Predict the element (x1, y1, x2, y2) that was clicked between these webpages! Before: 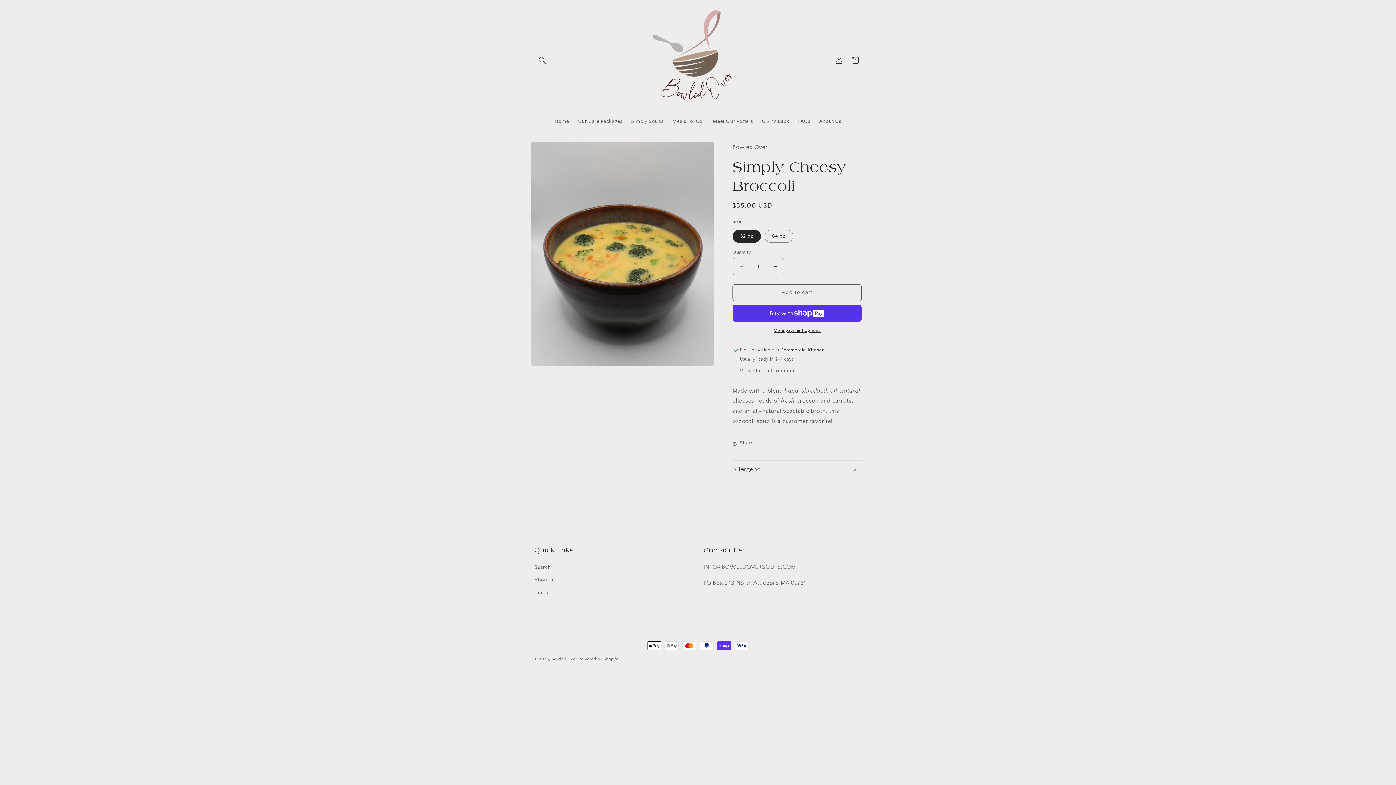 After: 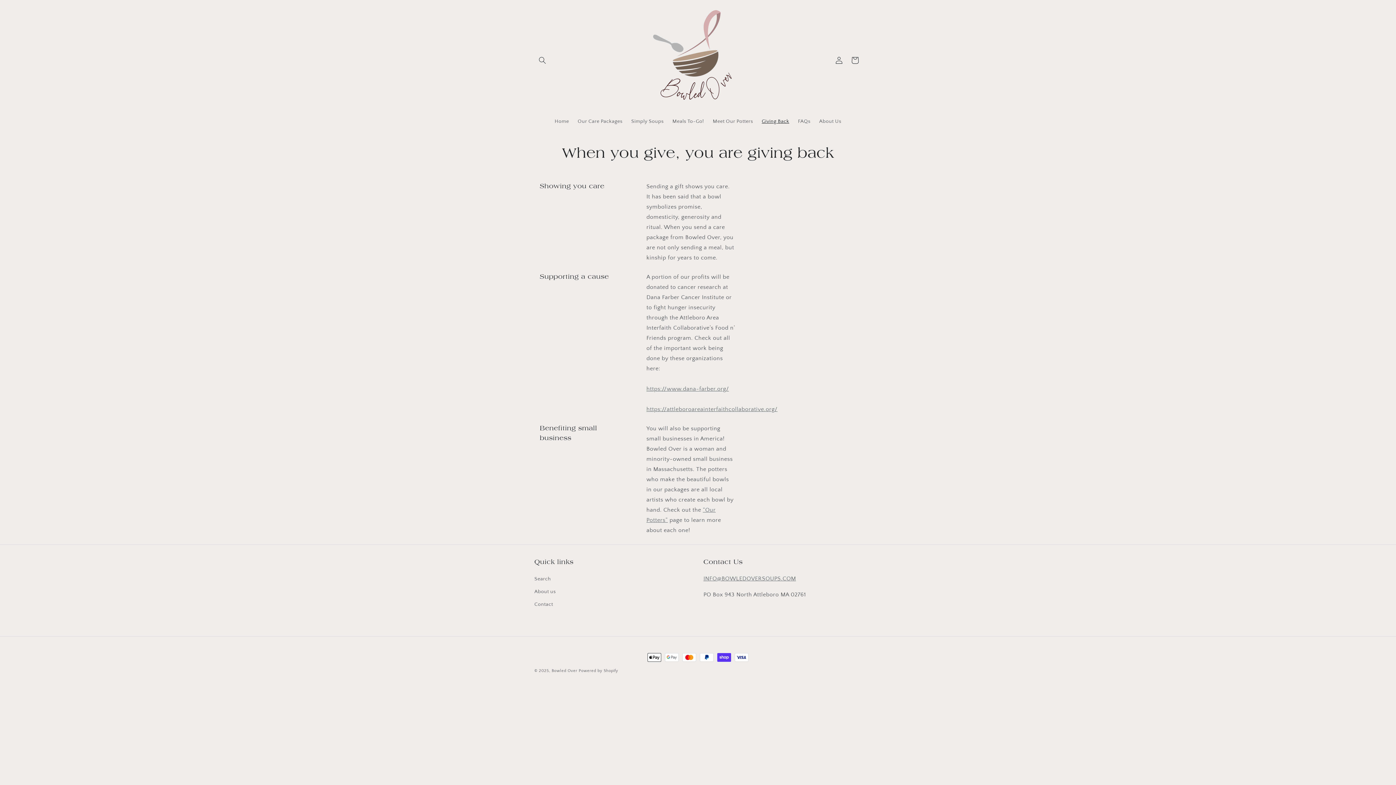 Action: label: Giving Back bbox: (757, 113, 793, 128)